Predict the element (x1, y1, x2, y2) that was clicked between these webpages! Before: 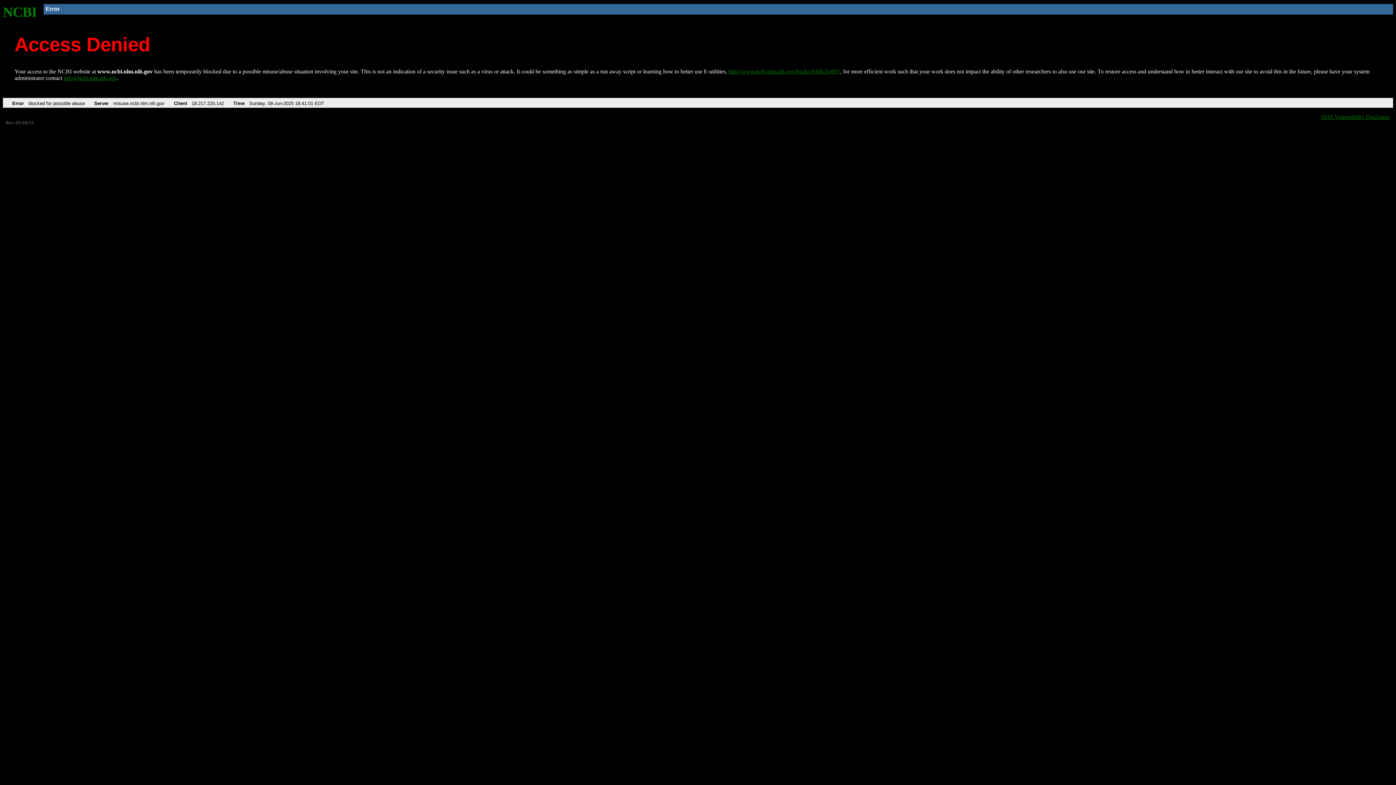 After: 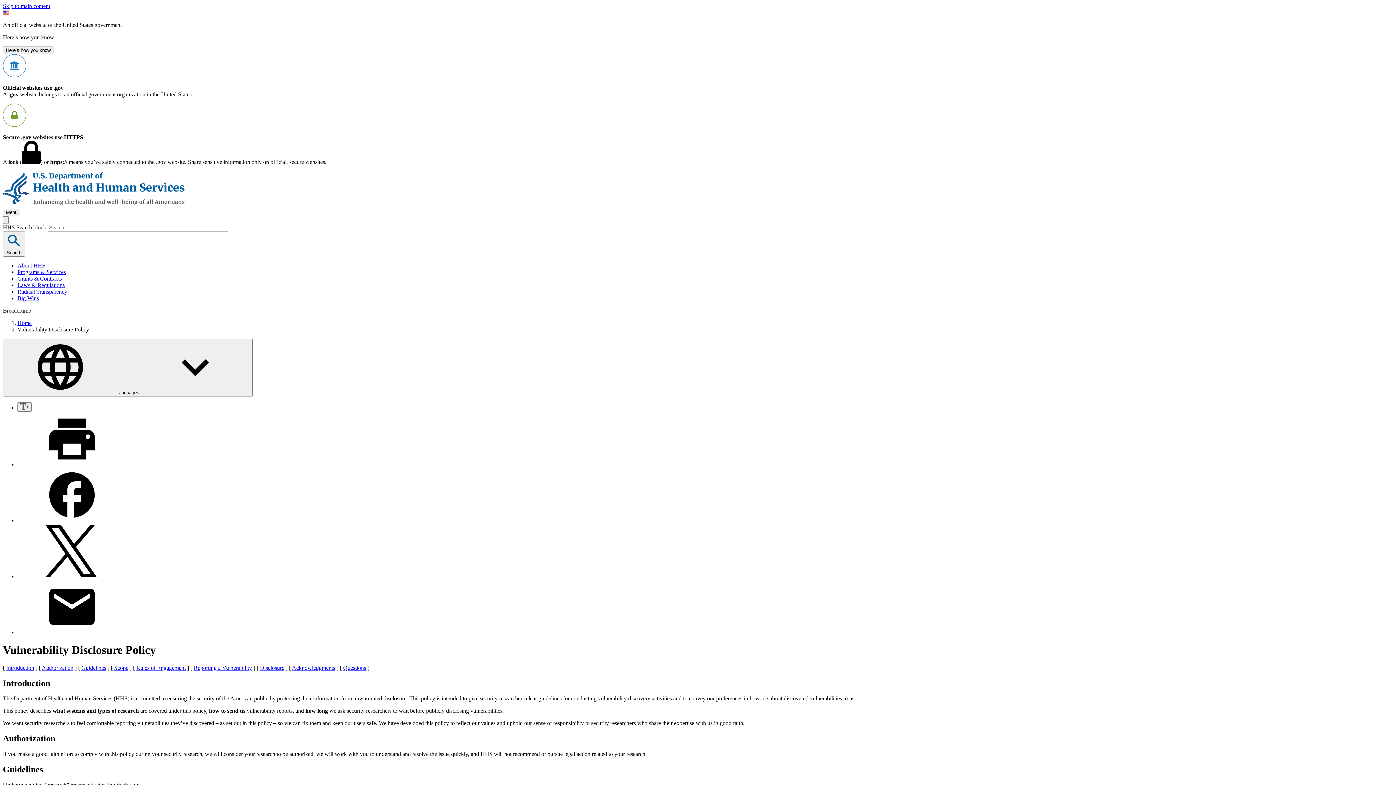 Action: bbox: (1321, 113, 1390, 119) label: HHS Vulnerability Disclosure